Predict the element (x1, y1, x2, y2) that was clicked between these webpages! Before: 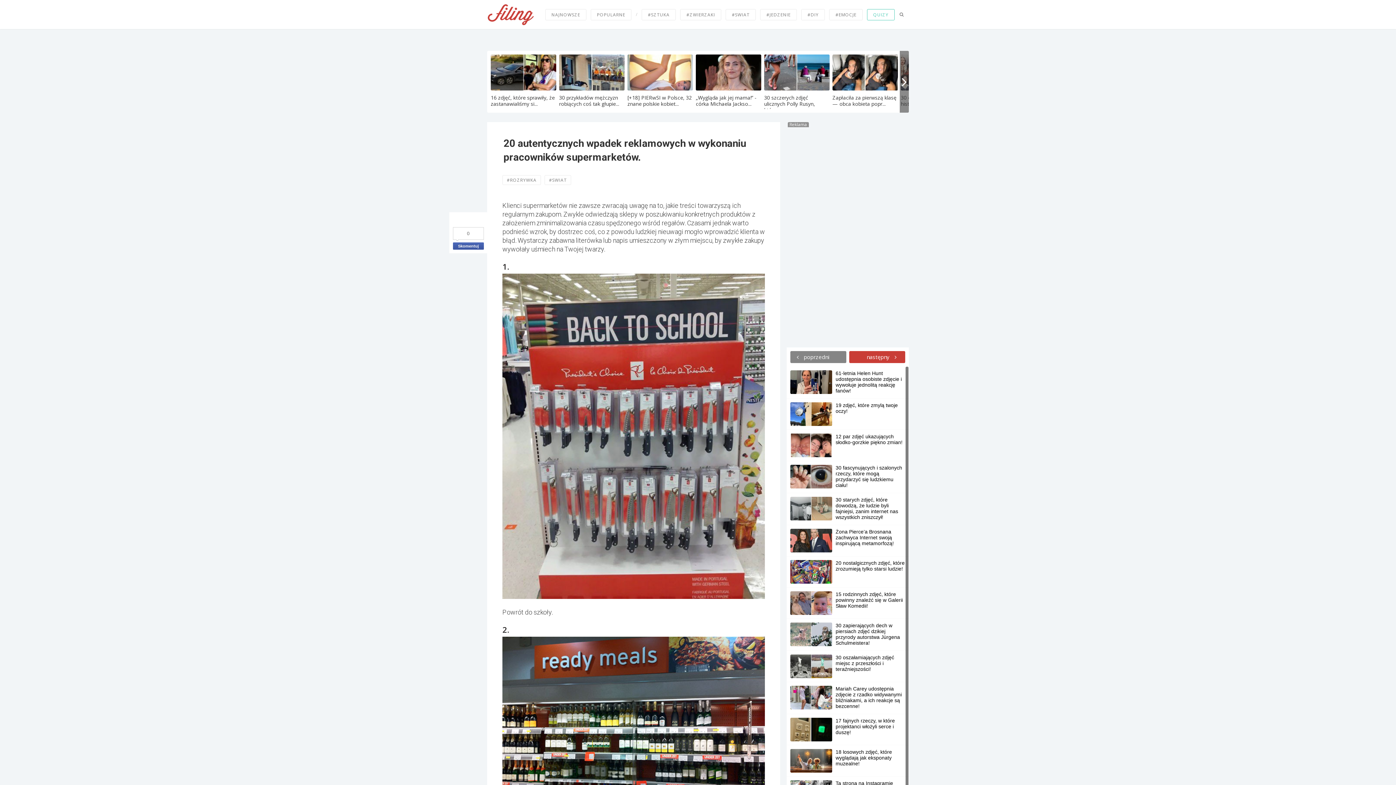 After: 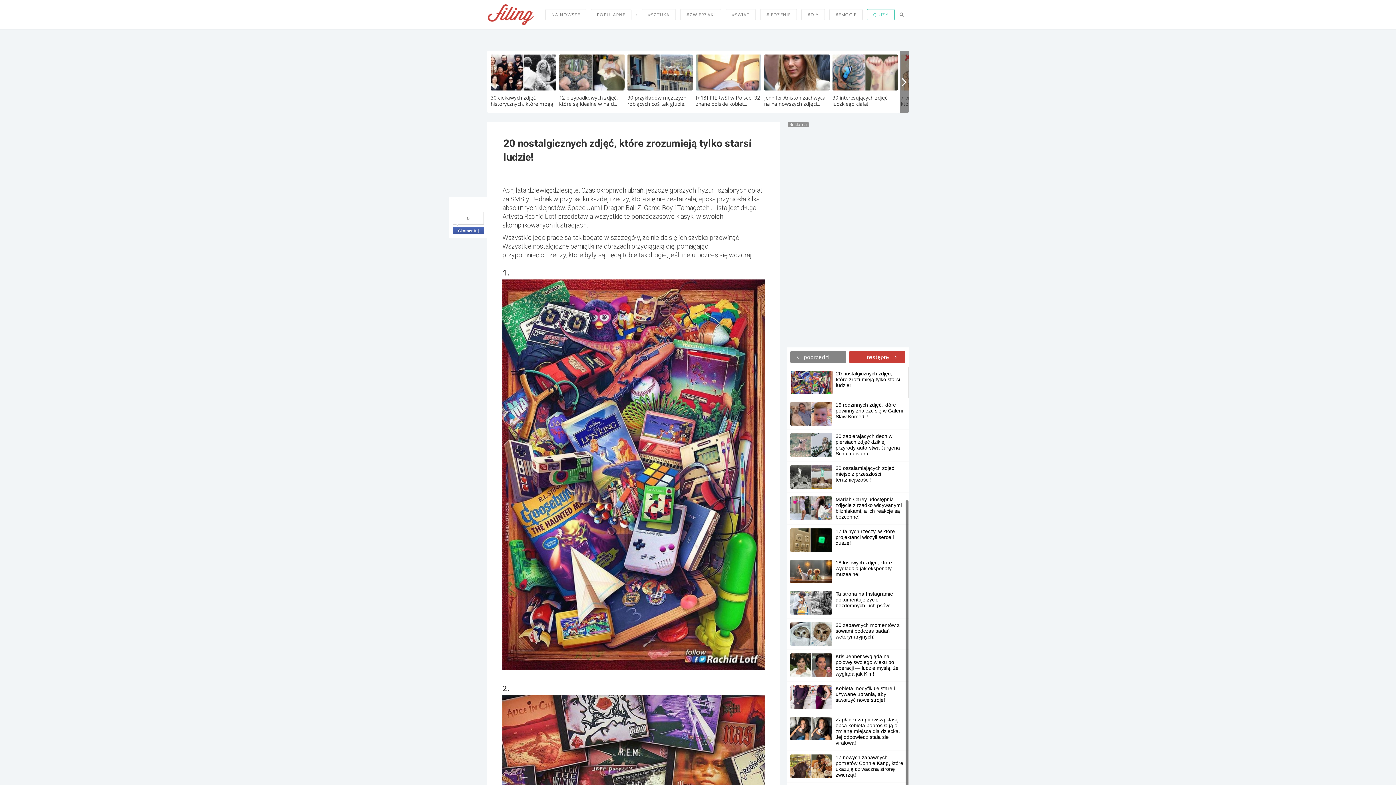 Action: label: 20 nostalgicznych zdjęć, które zrozumieją tylko starsi ludzie! bbox: (790, 560, 905, 572)